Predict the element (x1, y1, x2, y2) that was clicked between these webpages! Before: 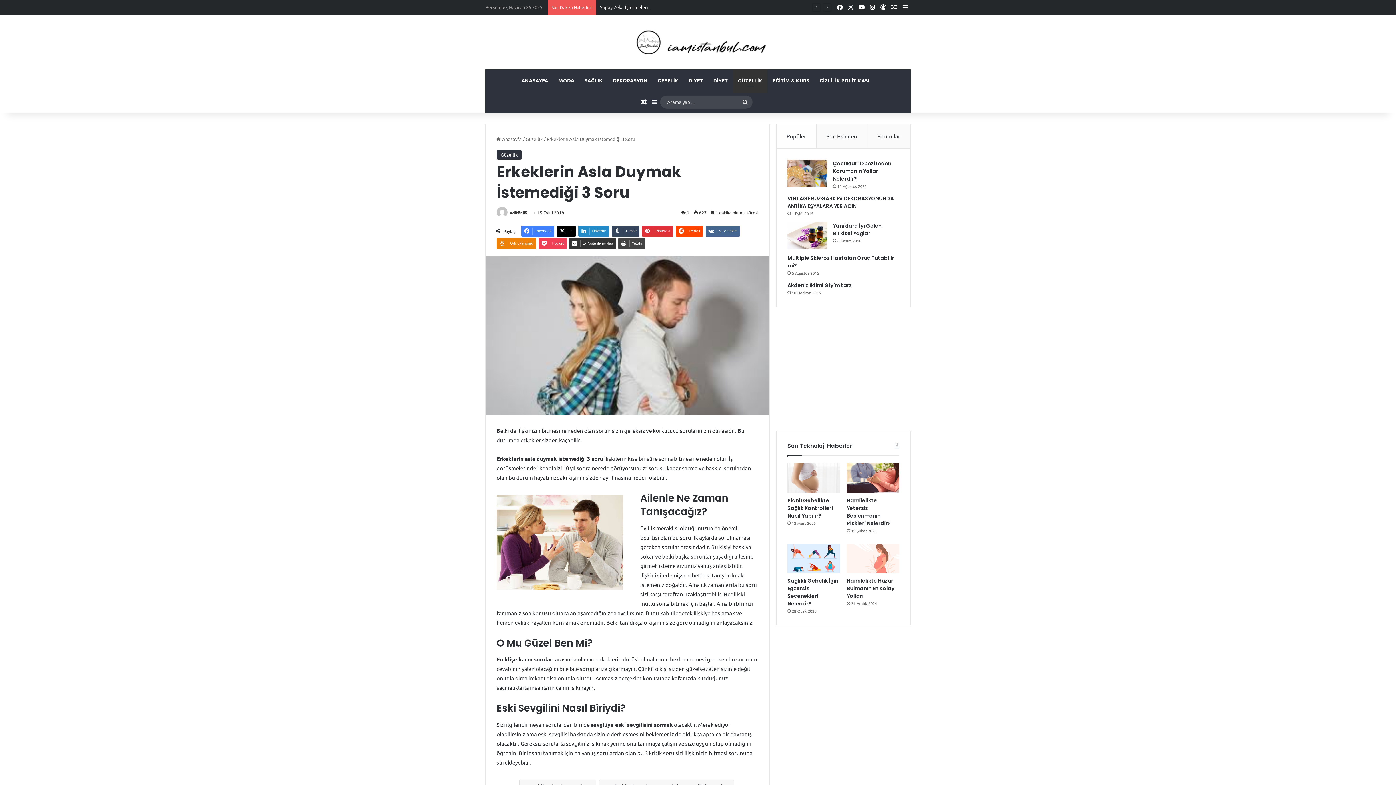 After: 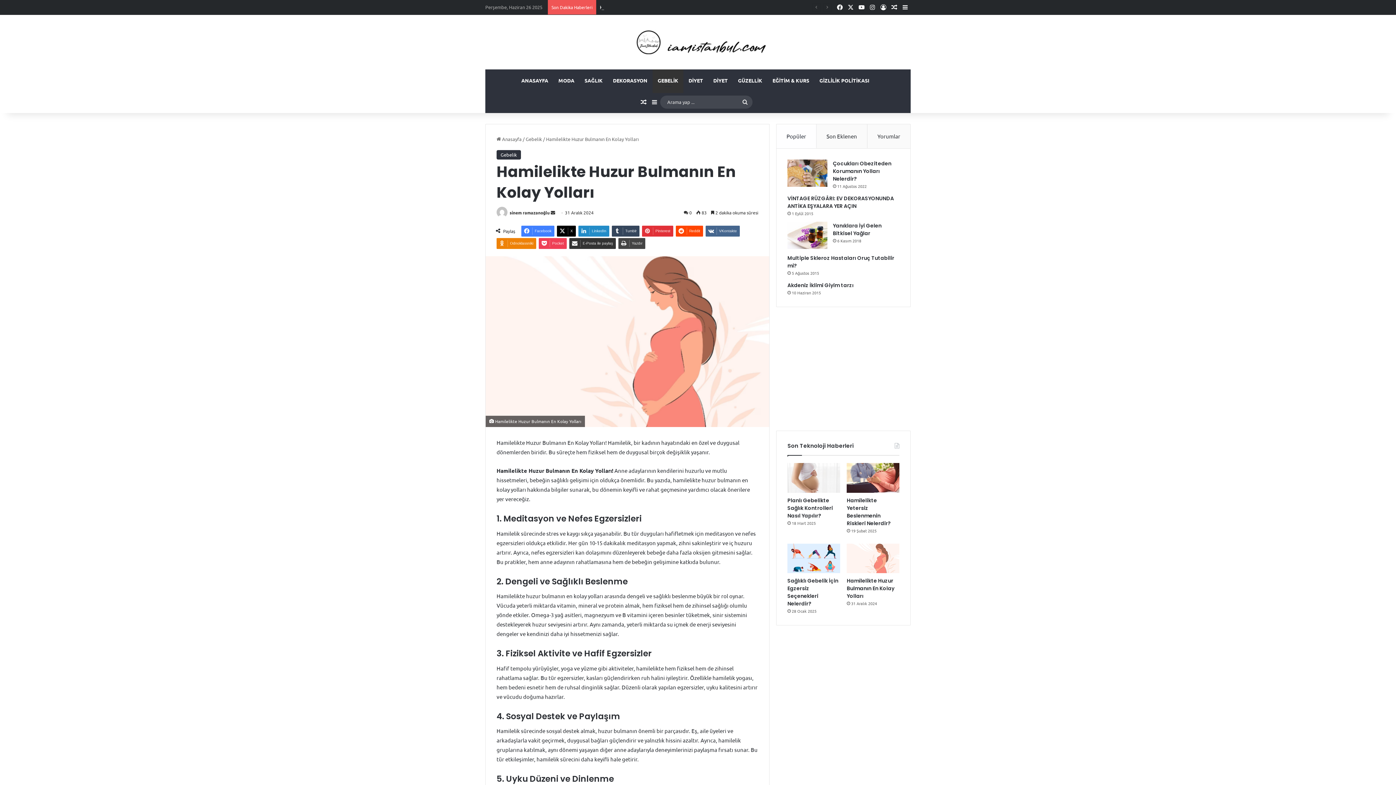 Action: bbox: (847, 543, 899, 573) label: Hamilelikte Huzur Bulmanın En Kolay Yolları